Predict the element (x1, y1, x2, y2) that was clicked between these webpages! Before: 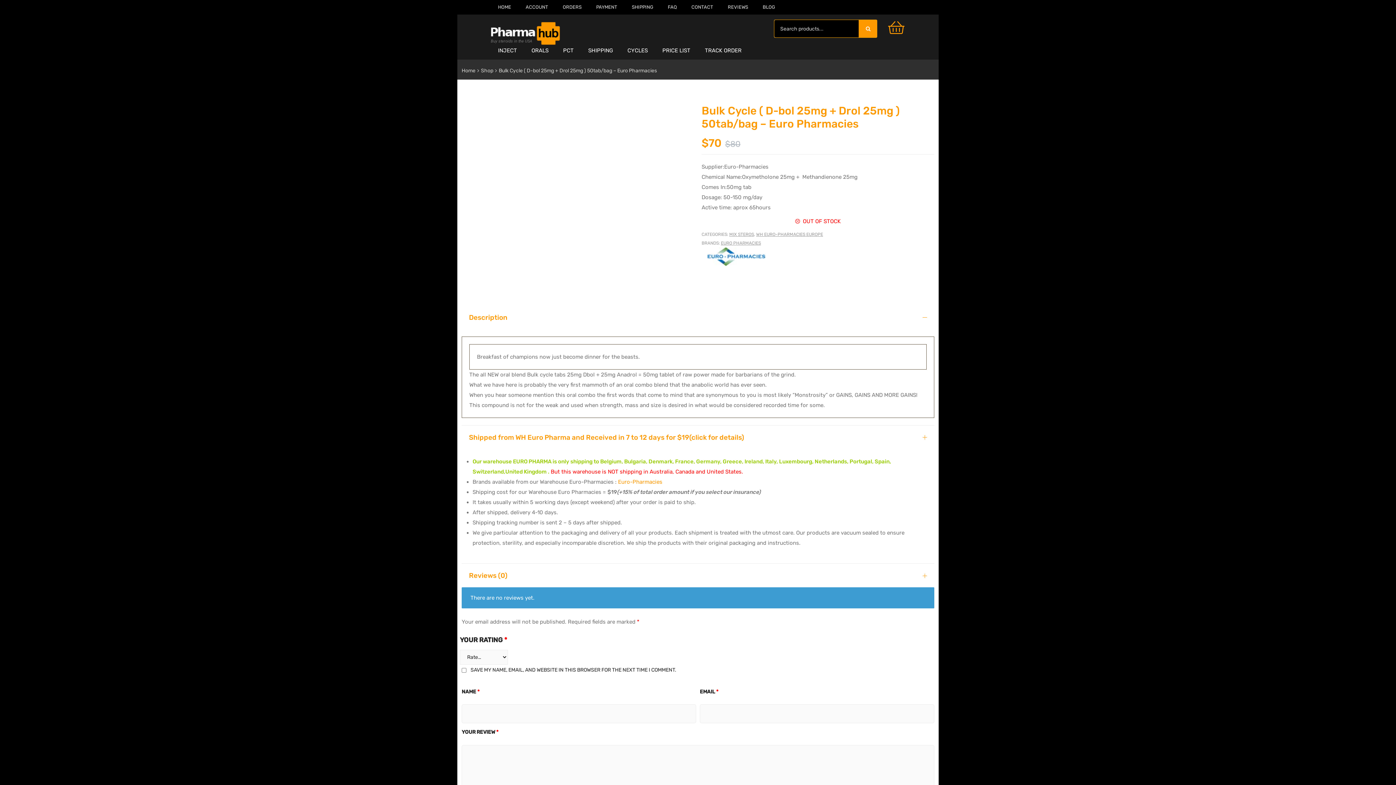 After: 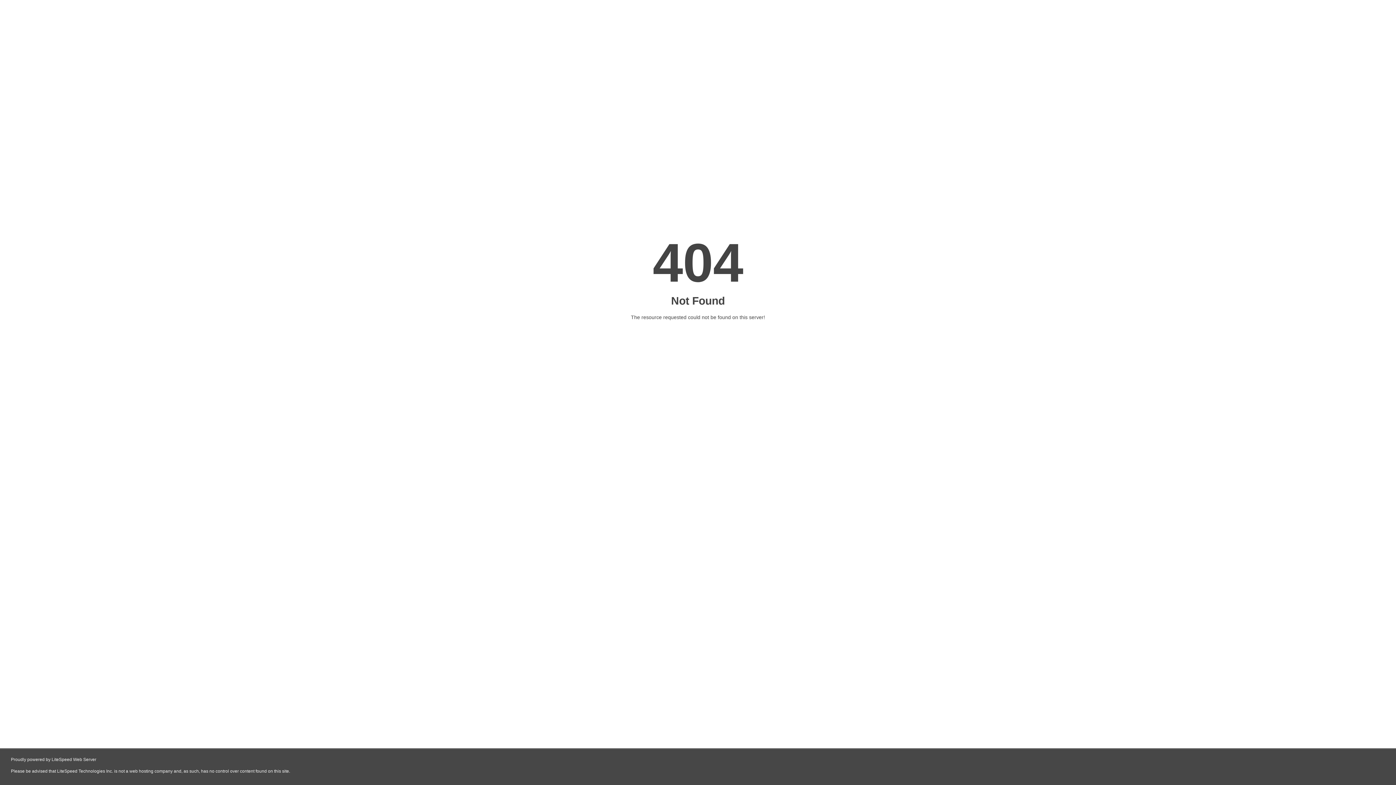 Action: label: Euro-Pharmacies bbox: (618, 478, 662, 485)